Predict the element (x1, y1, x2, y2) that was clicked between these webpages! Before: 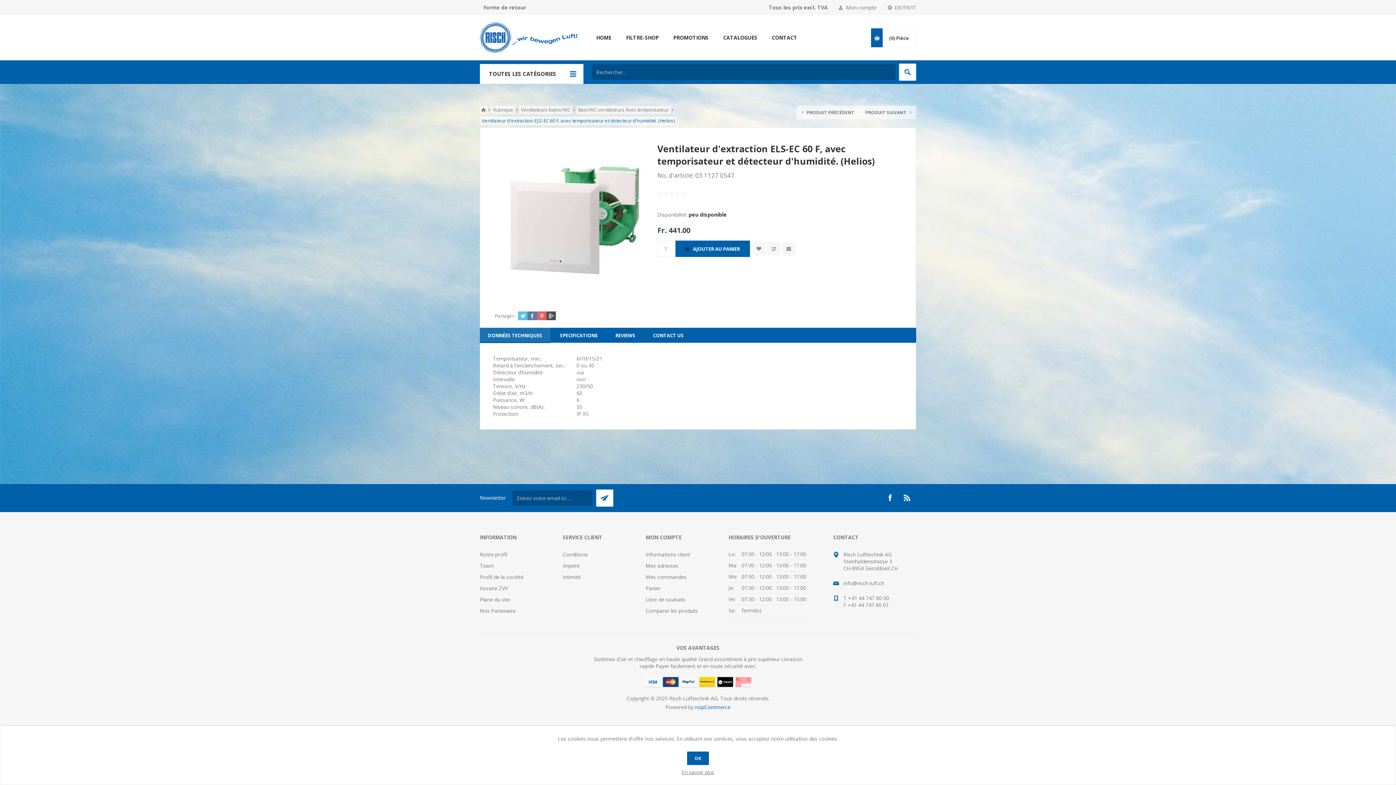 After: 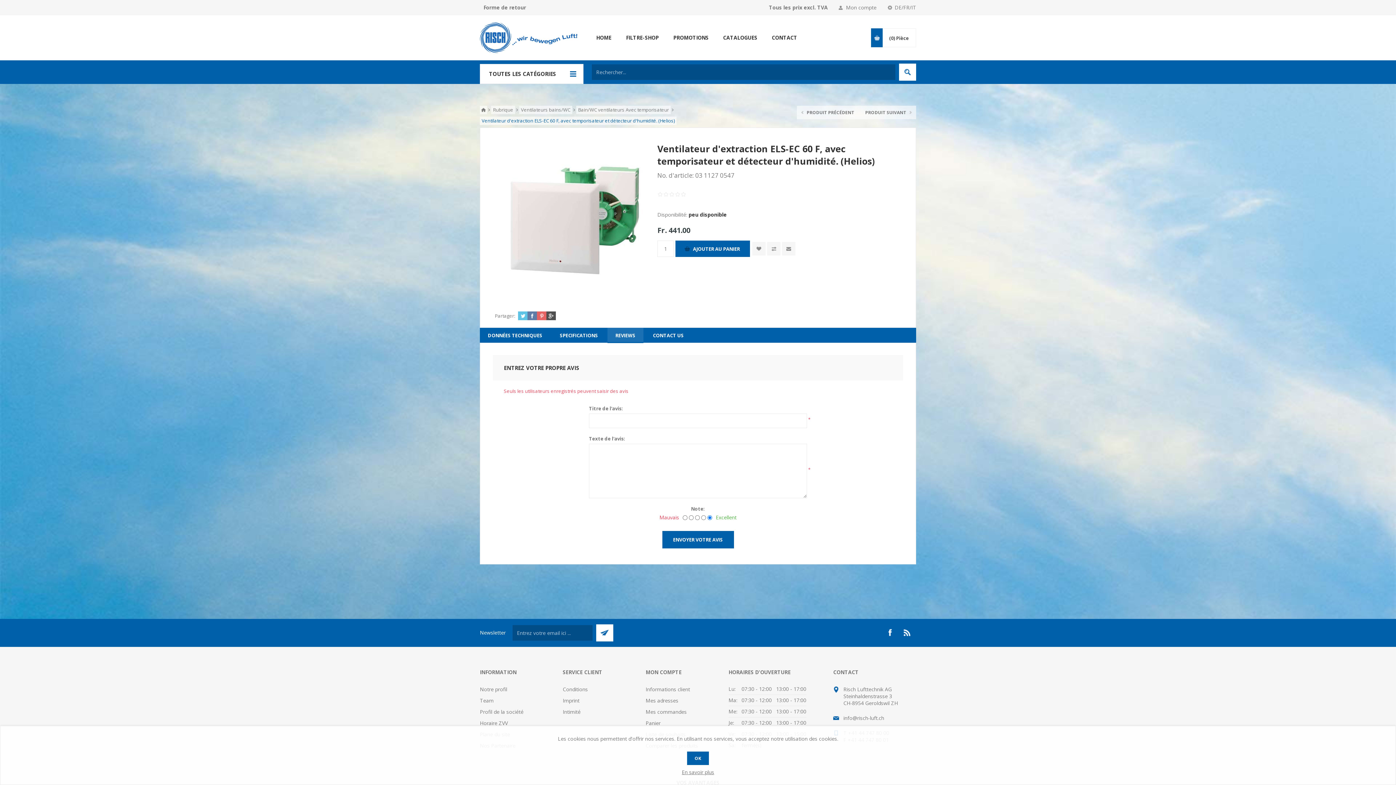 Action: label: REVIEWS bbox: (607, 327, 643, 343)